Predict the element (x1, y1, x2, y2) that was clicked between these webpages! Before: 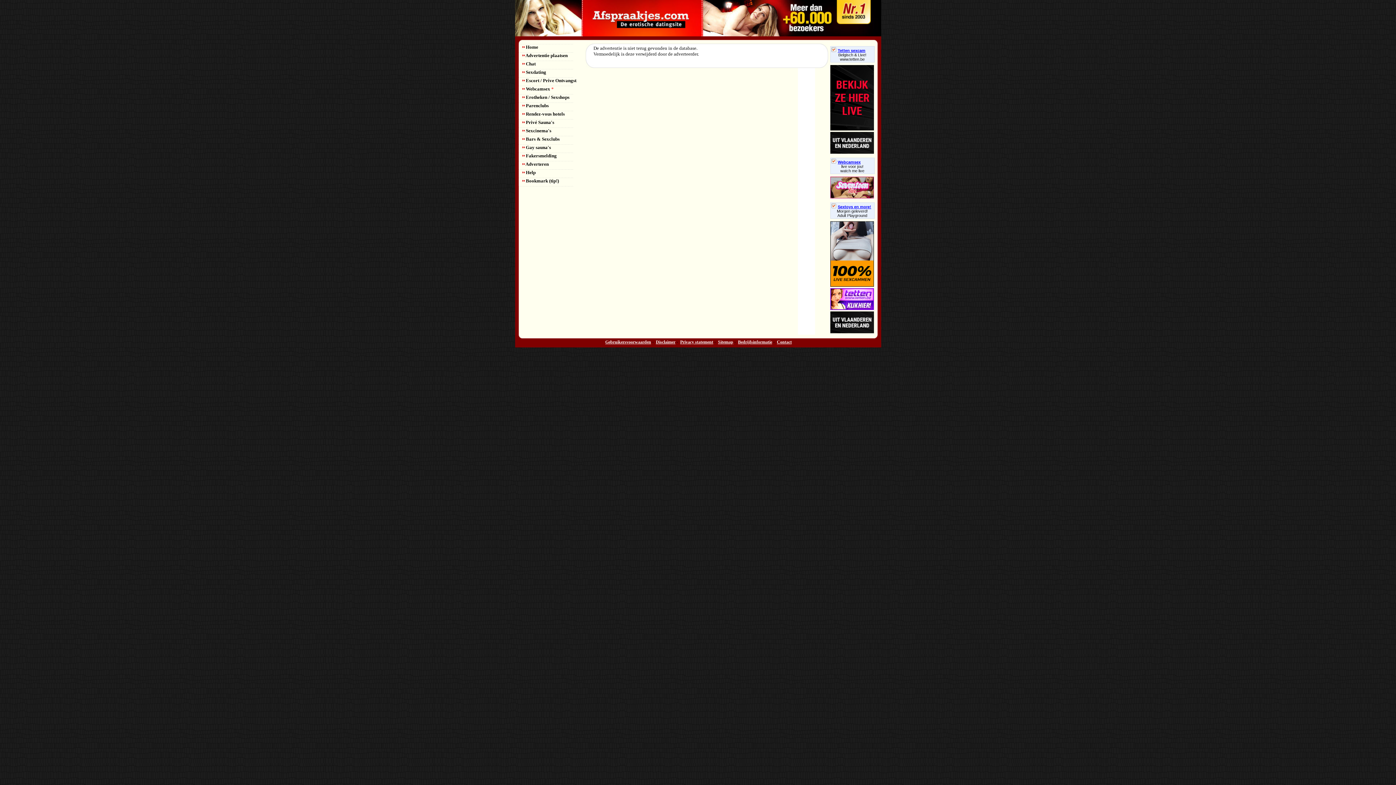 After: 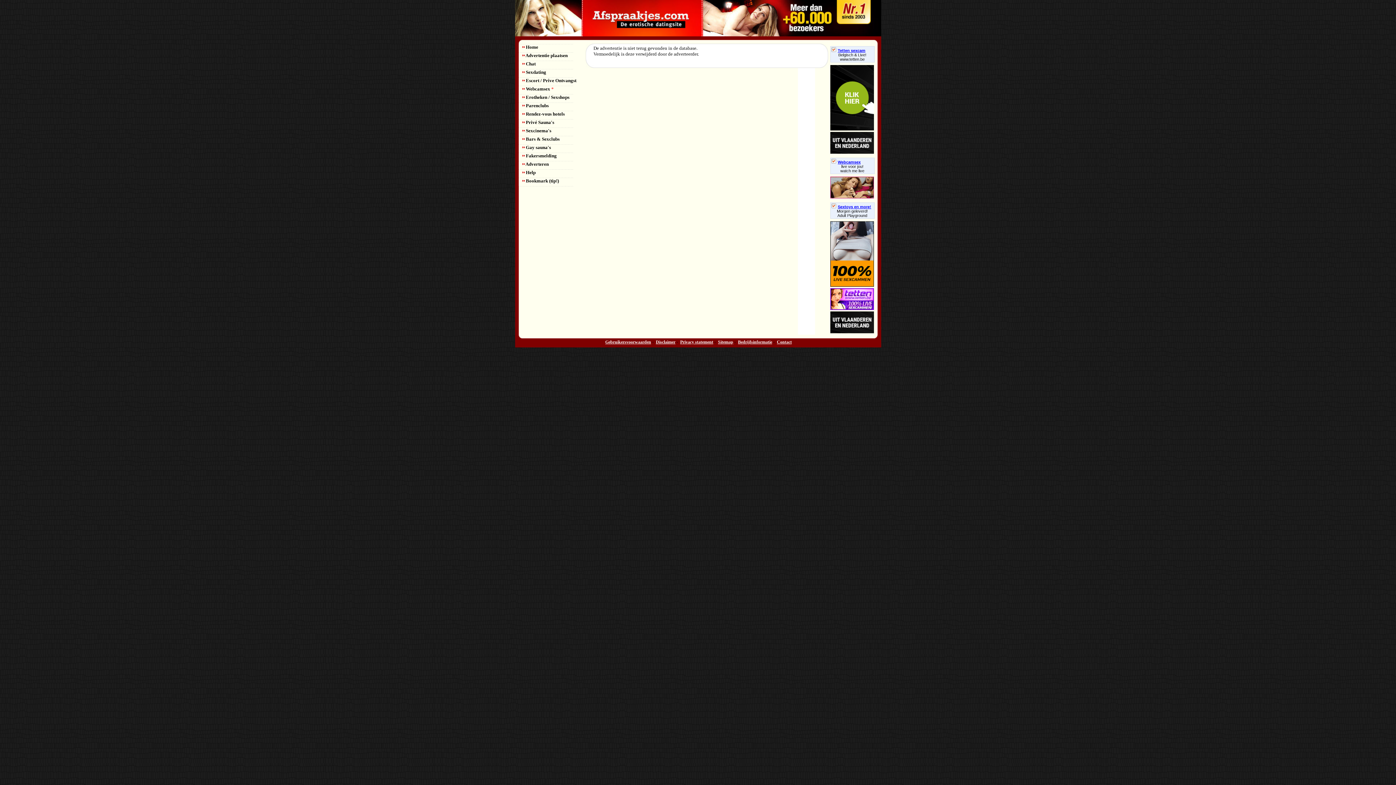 Action: bbox: (831, 48, 865, 52) label: Tetten sexcam